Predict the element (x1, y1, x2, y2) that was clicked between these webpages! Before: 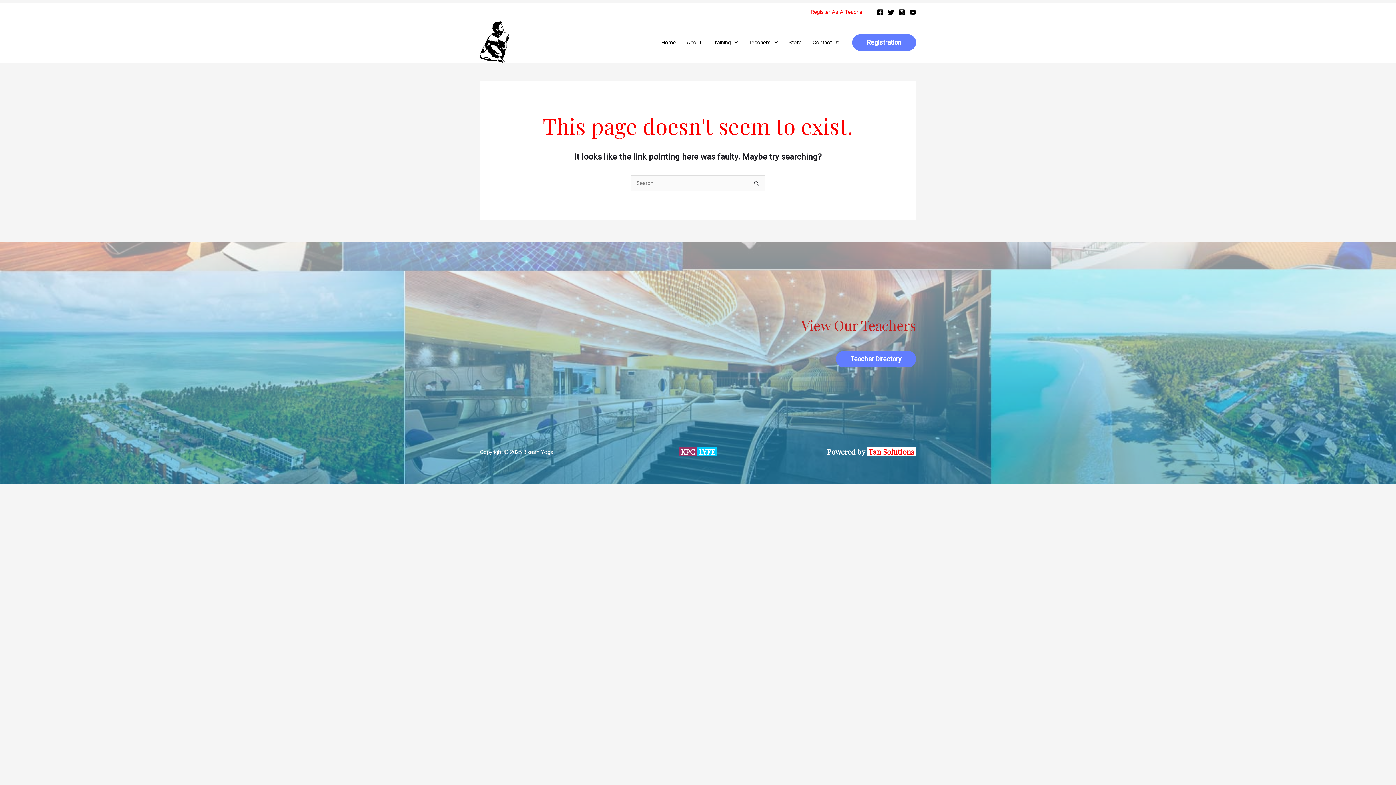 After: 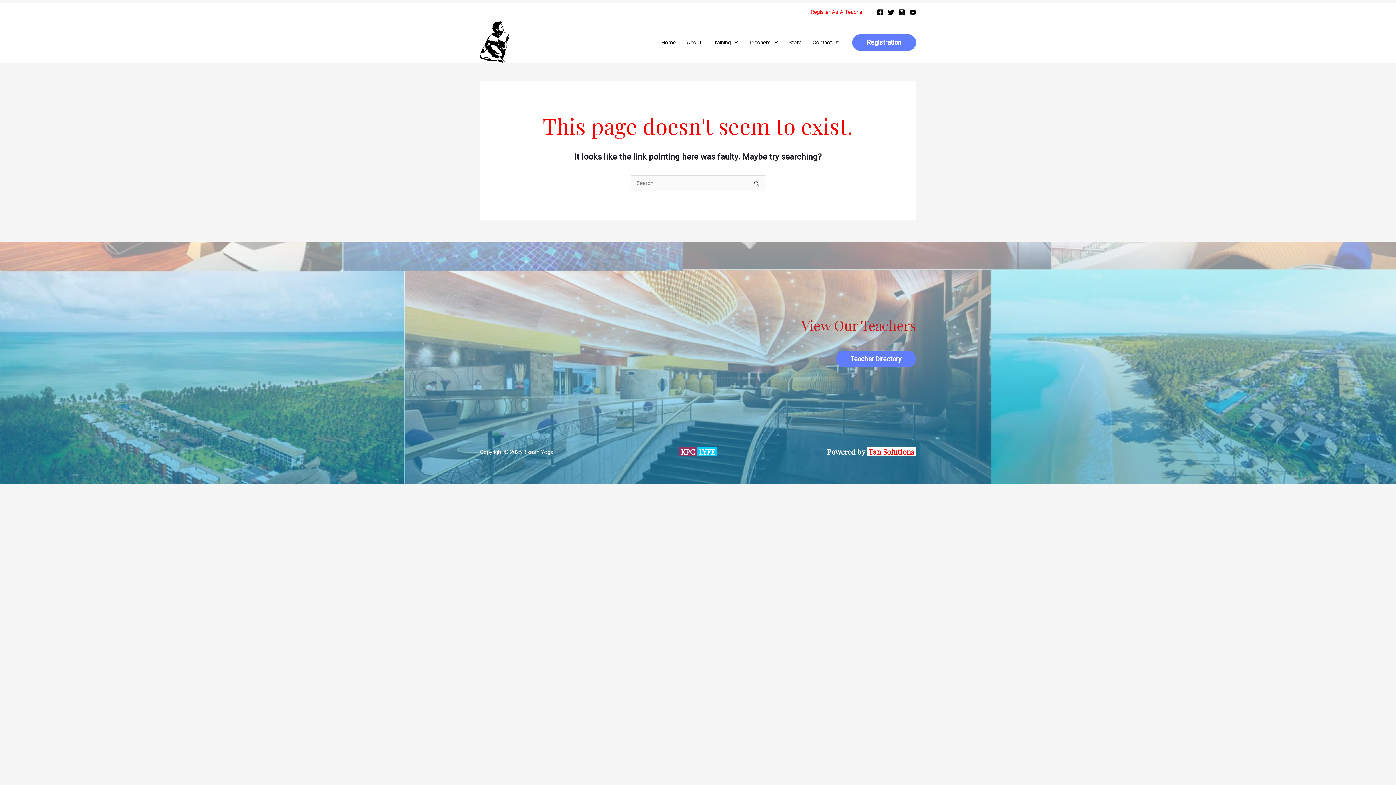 Action: bbox: (888, 8, 894, 15) label: Twitter